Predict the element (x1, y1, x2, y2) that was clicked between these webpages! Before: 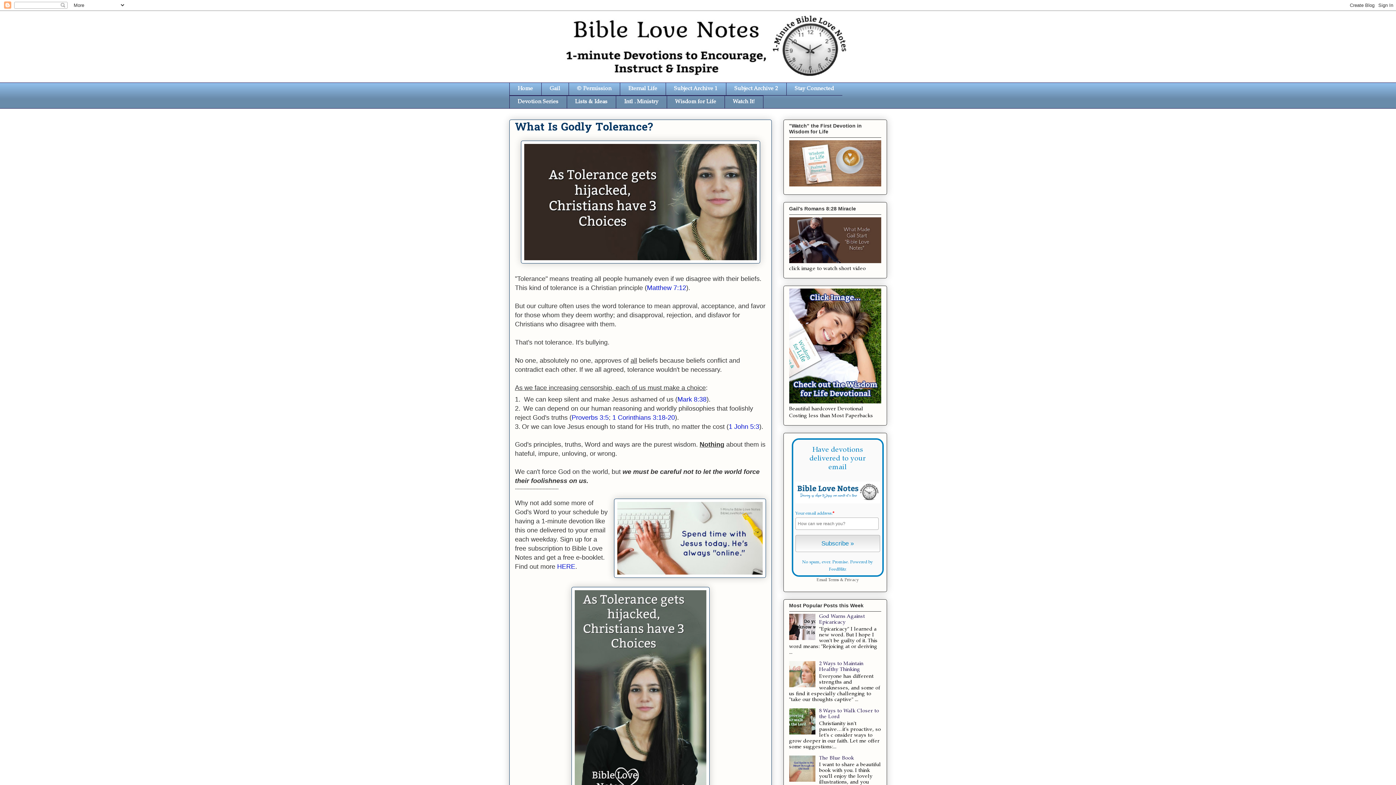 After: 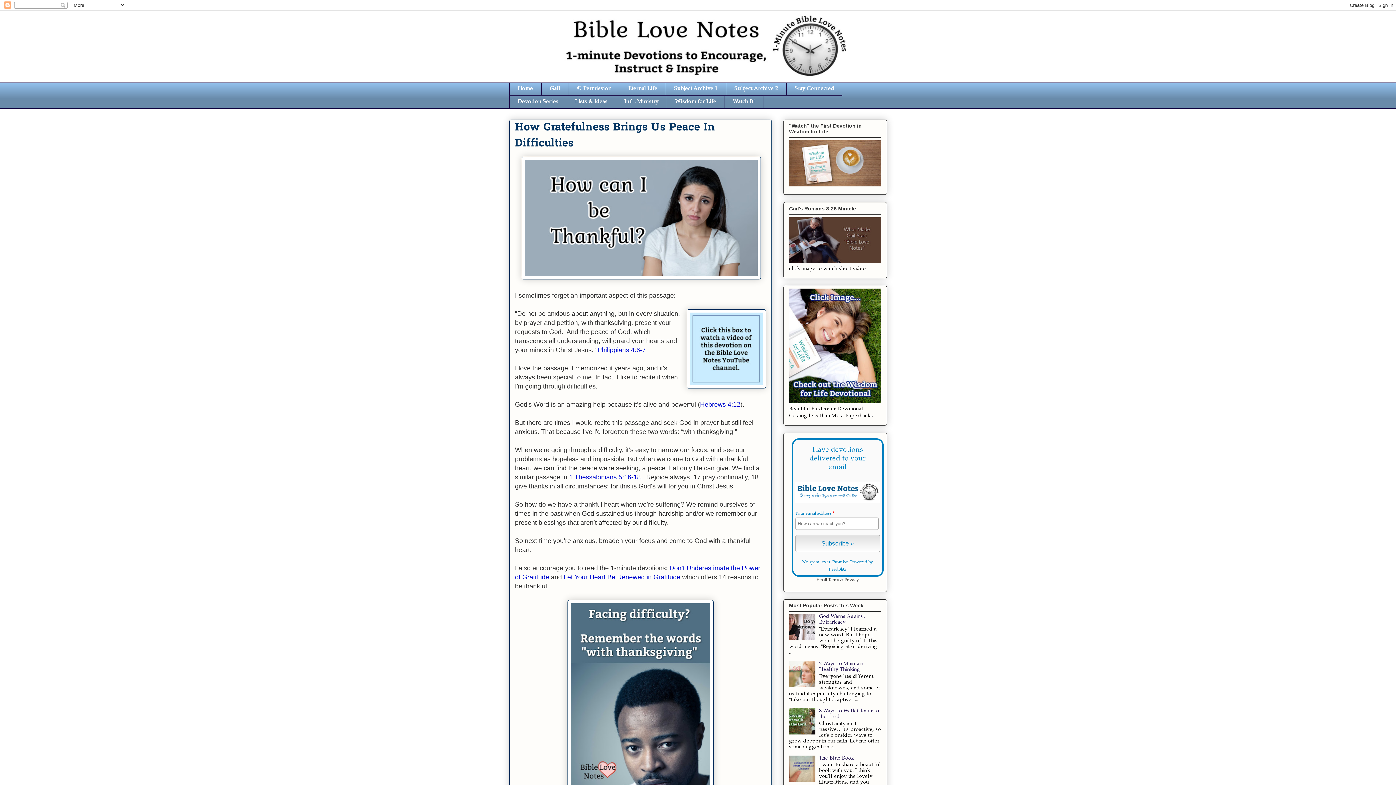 Action: label: Home bbox: (509, 82, 541, 95)